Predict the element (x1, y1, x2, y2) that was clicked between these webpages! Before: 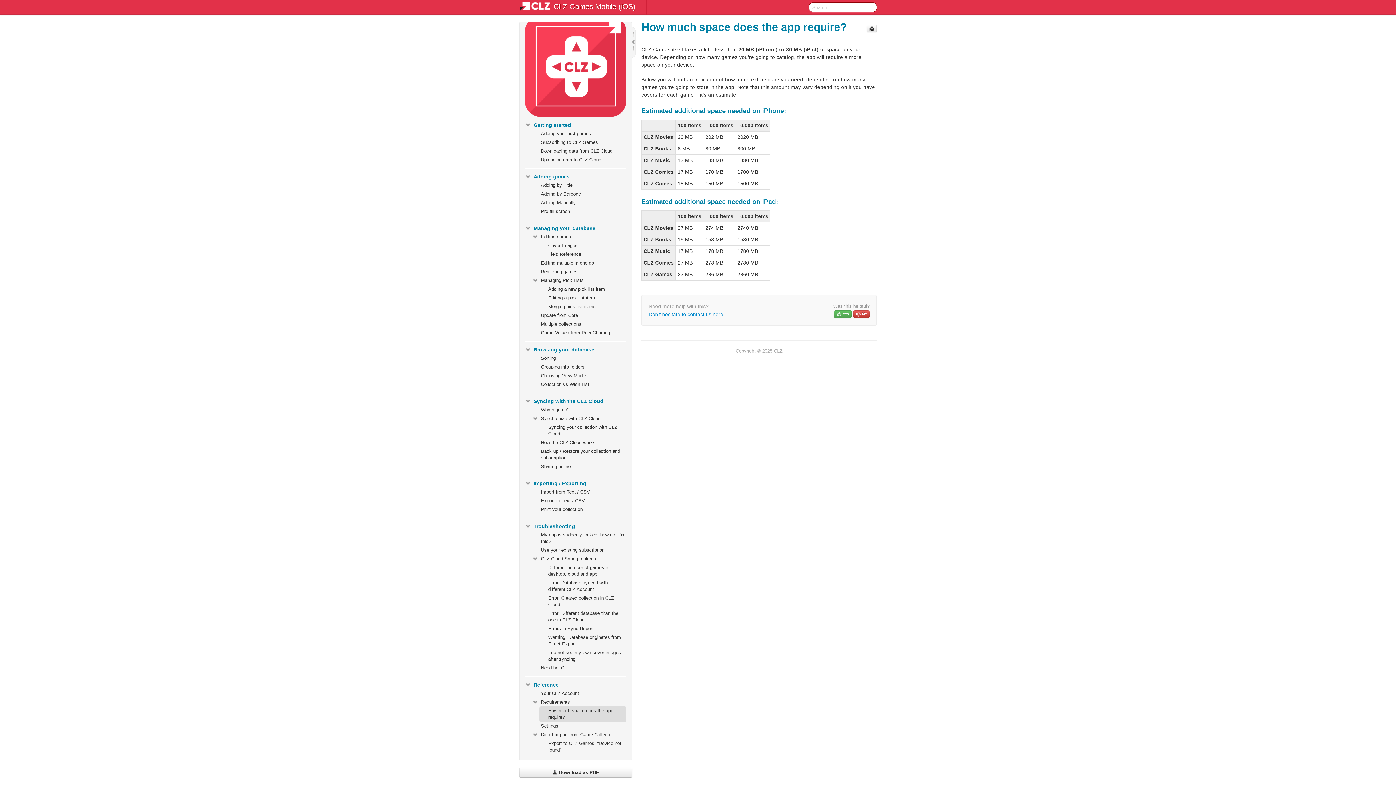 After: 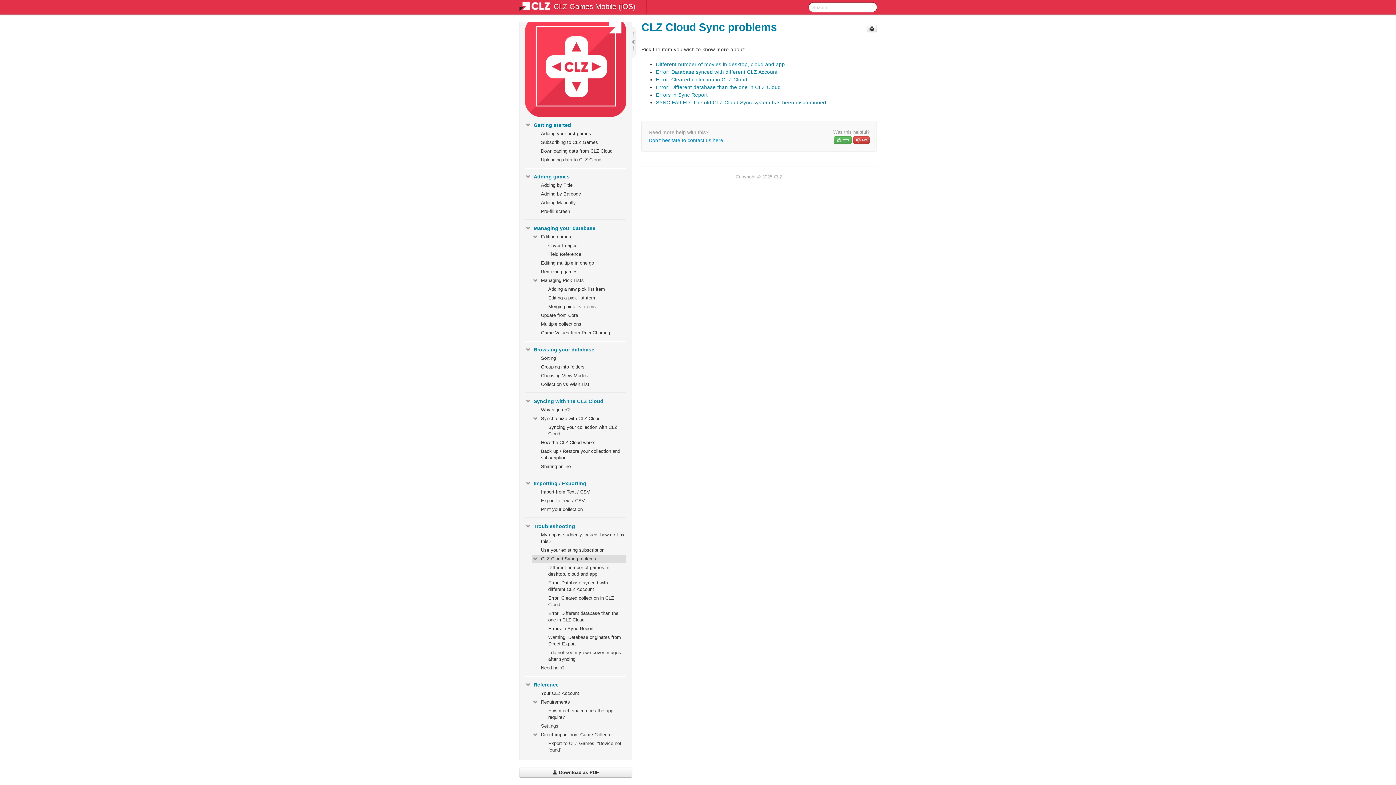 Action: label: CLZ Cloud Sync problems bbox: (532, 554, 626, 563)